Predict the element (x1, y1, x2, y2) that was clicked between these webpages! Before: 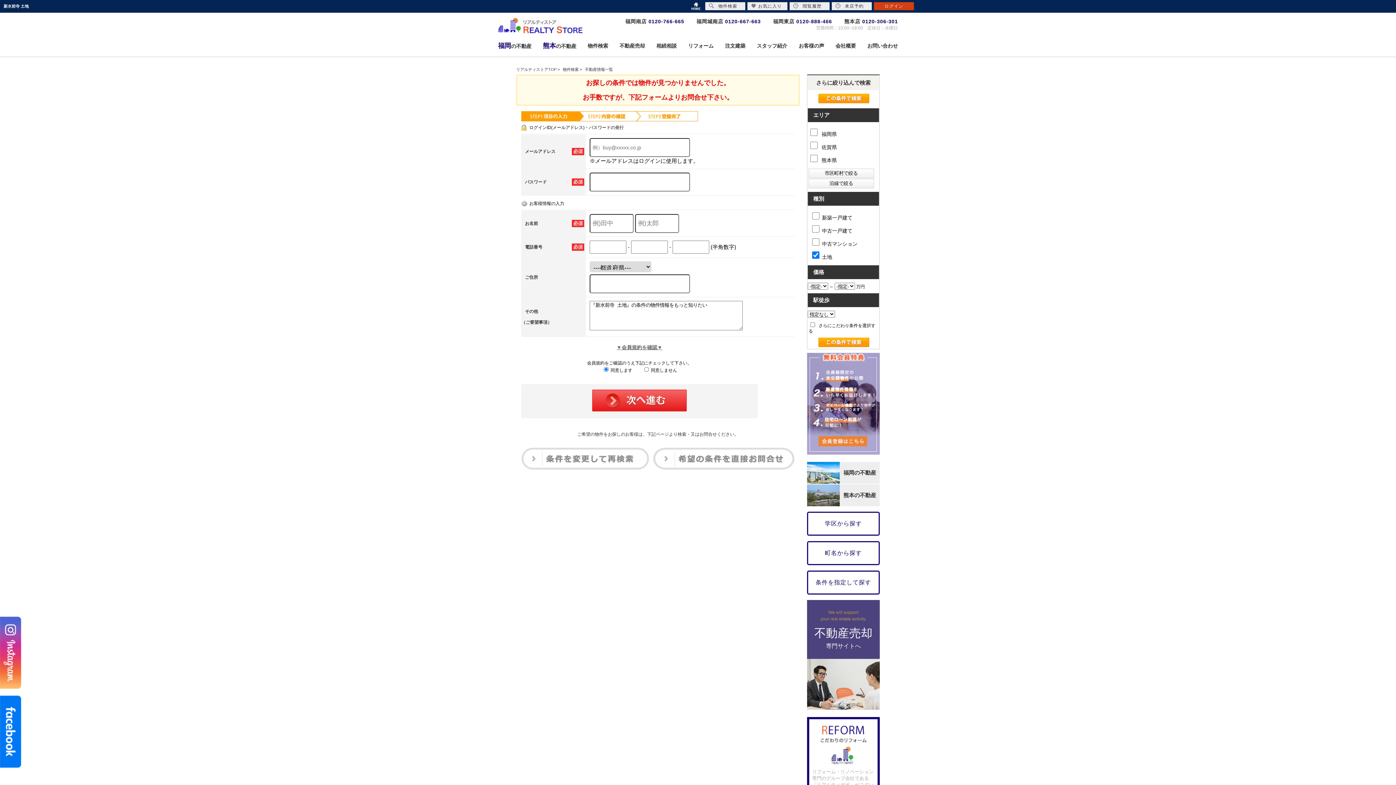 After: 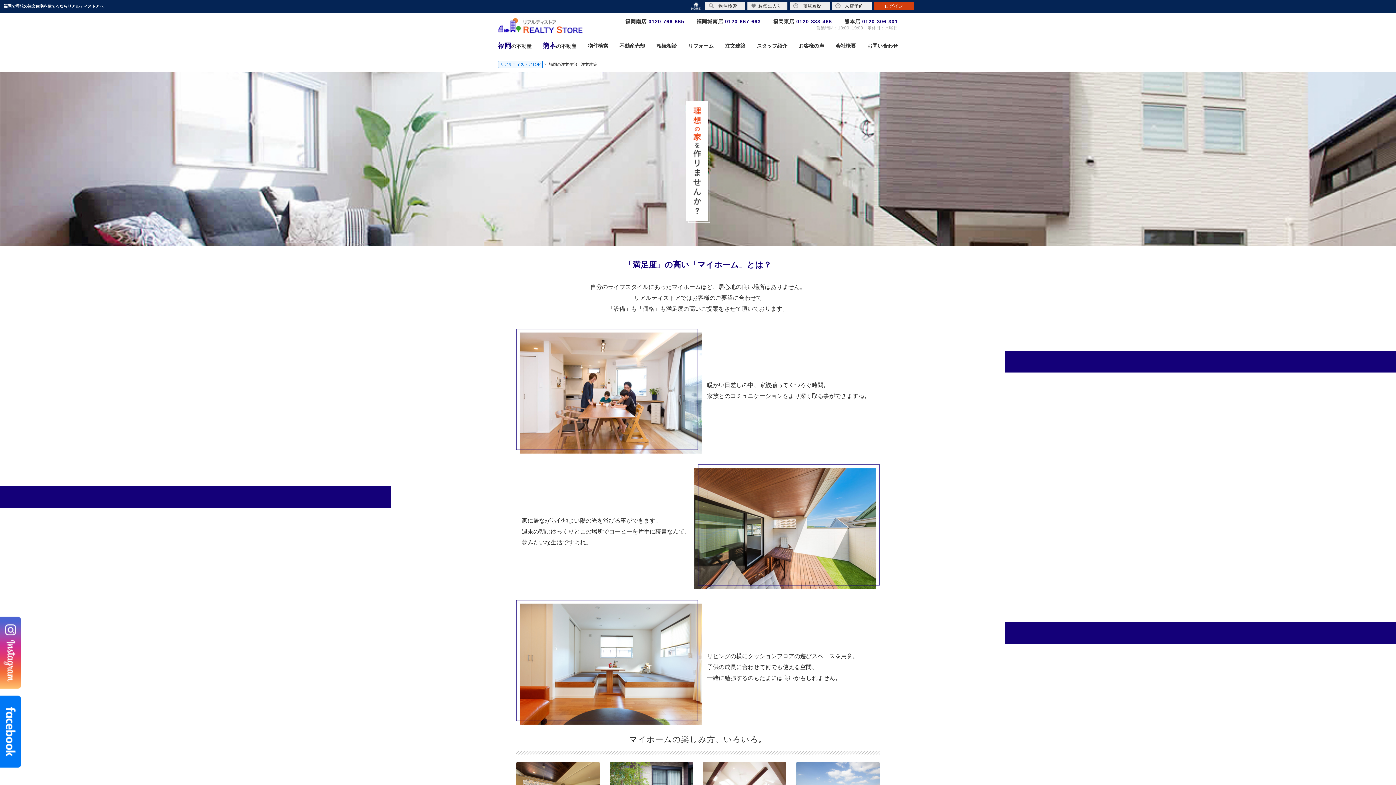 Action: label: 注文建築 bbox: (725, 42, 745, 49)